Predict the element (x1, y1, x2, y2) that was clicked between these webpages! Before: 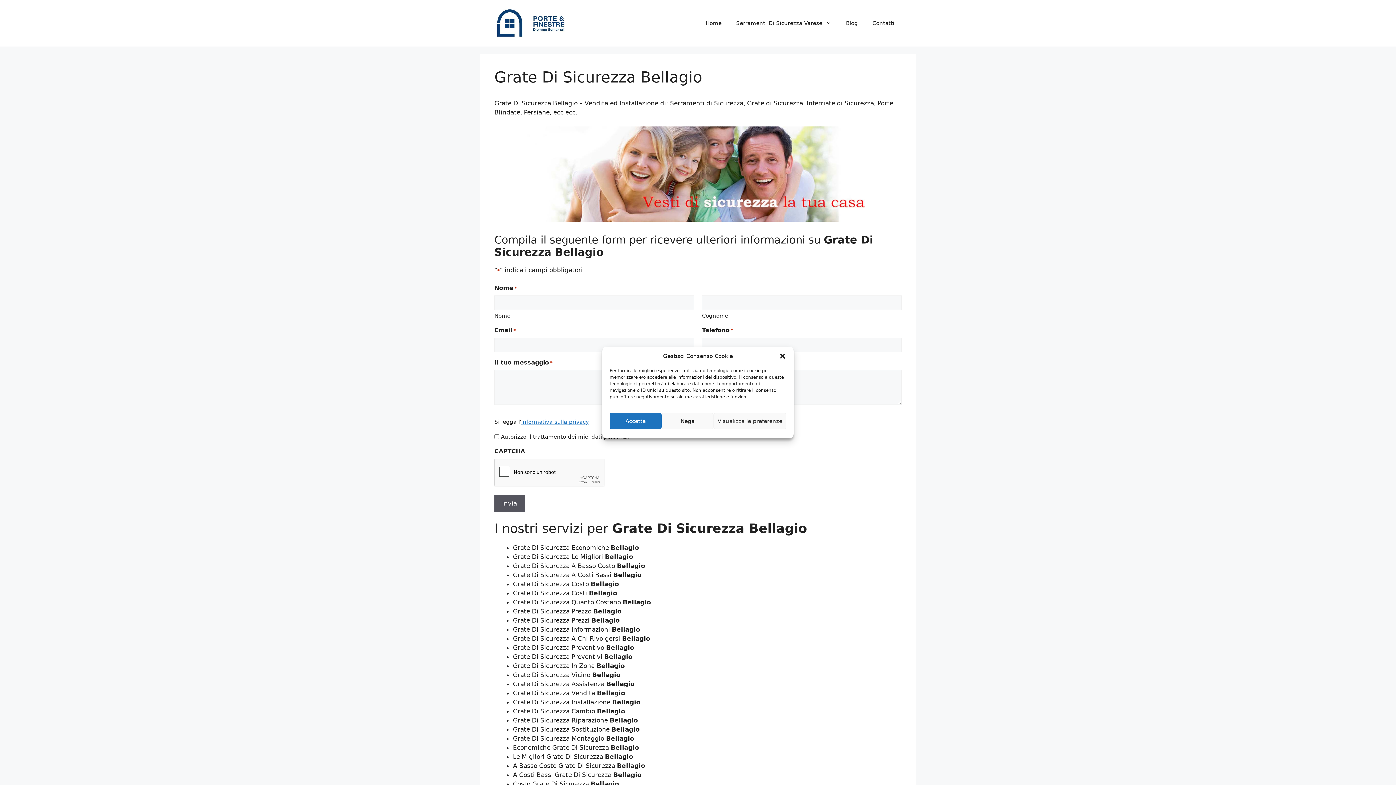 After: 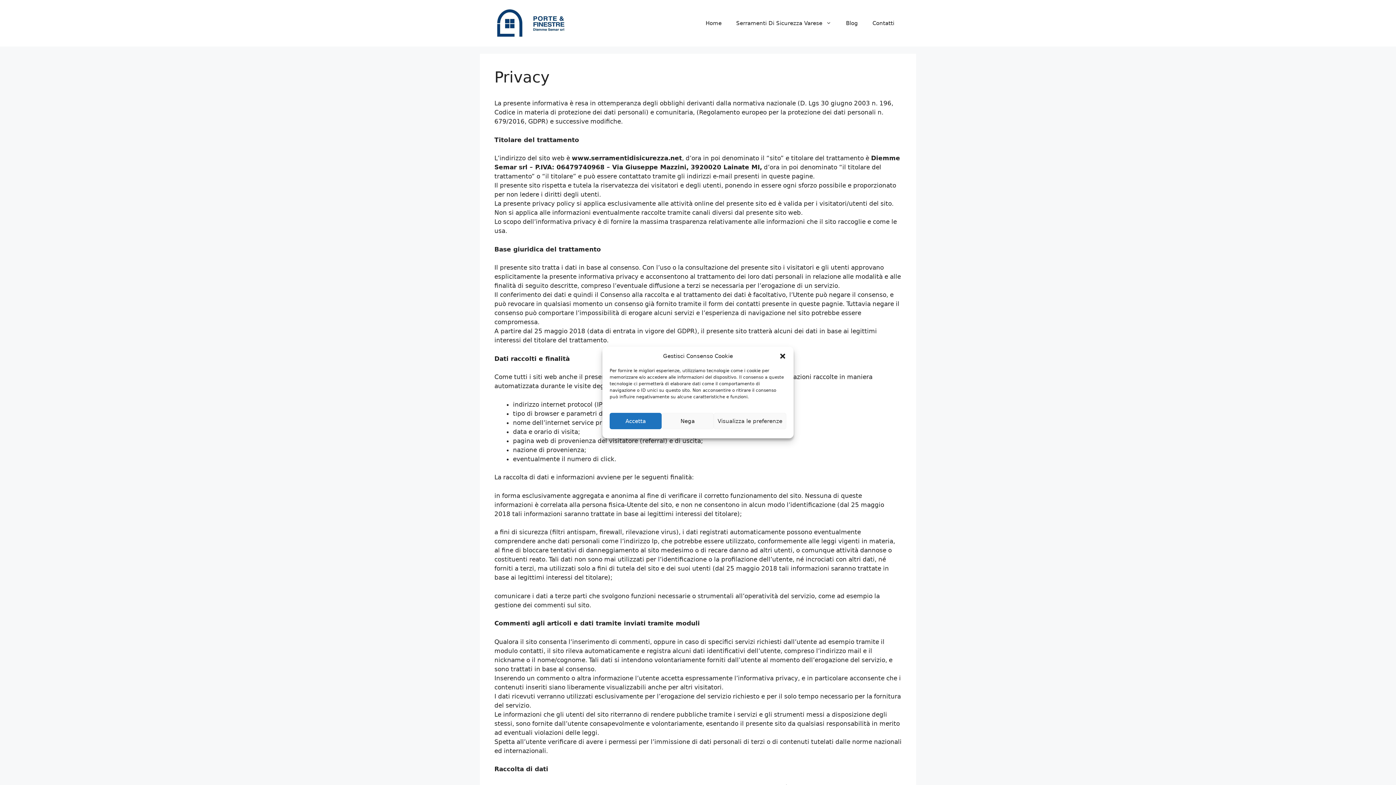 Action: label: informativa sulla privacy bbox: (521, 418, 589, 425)